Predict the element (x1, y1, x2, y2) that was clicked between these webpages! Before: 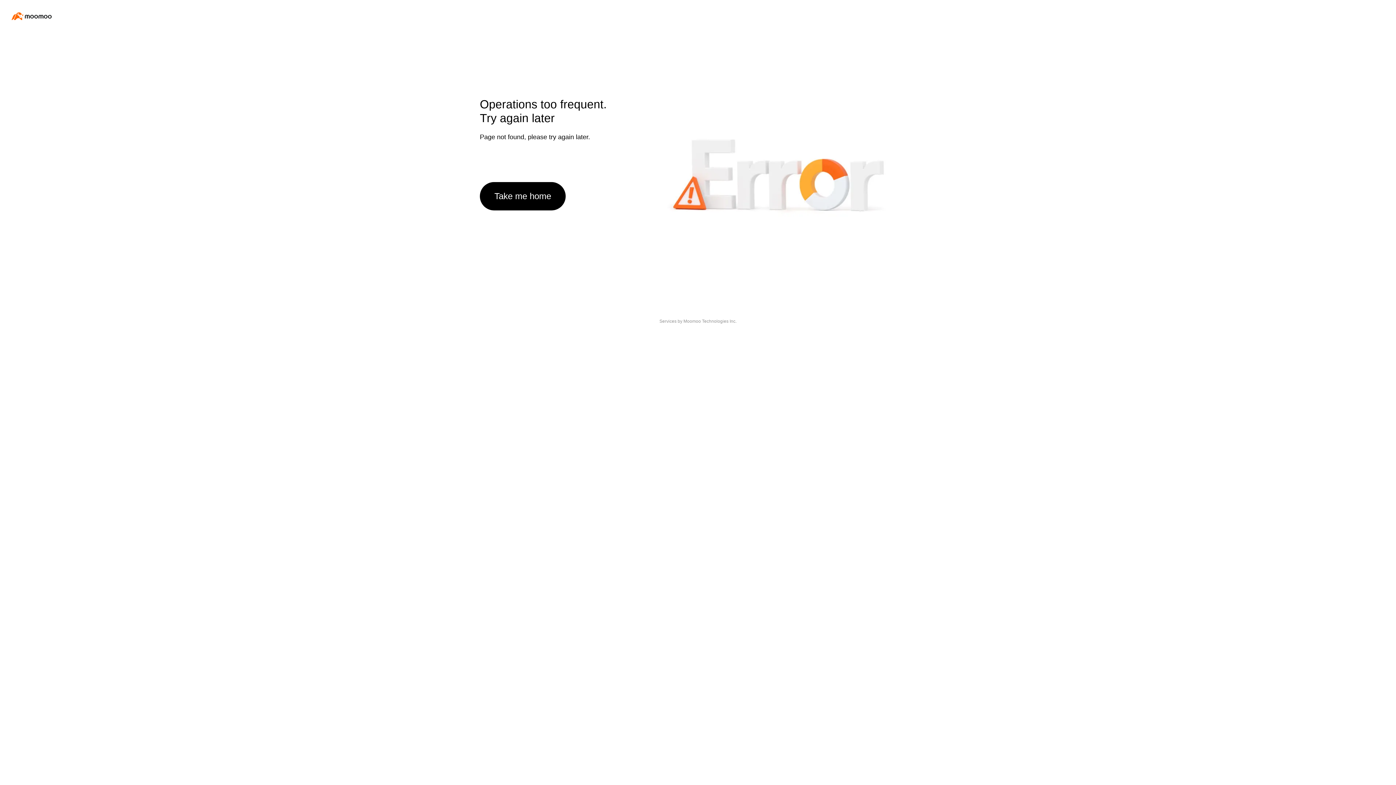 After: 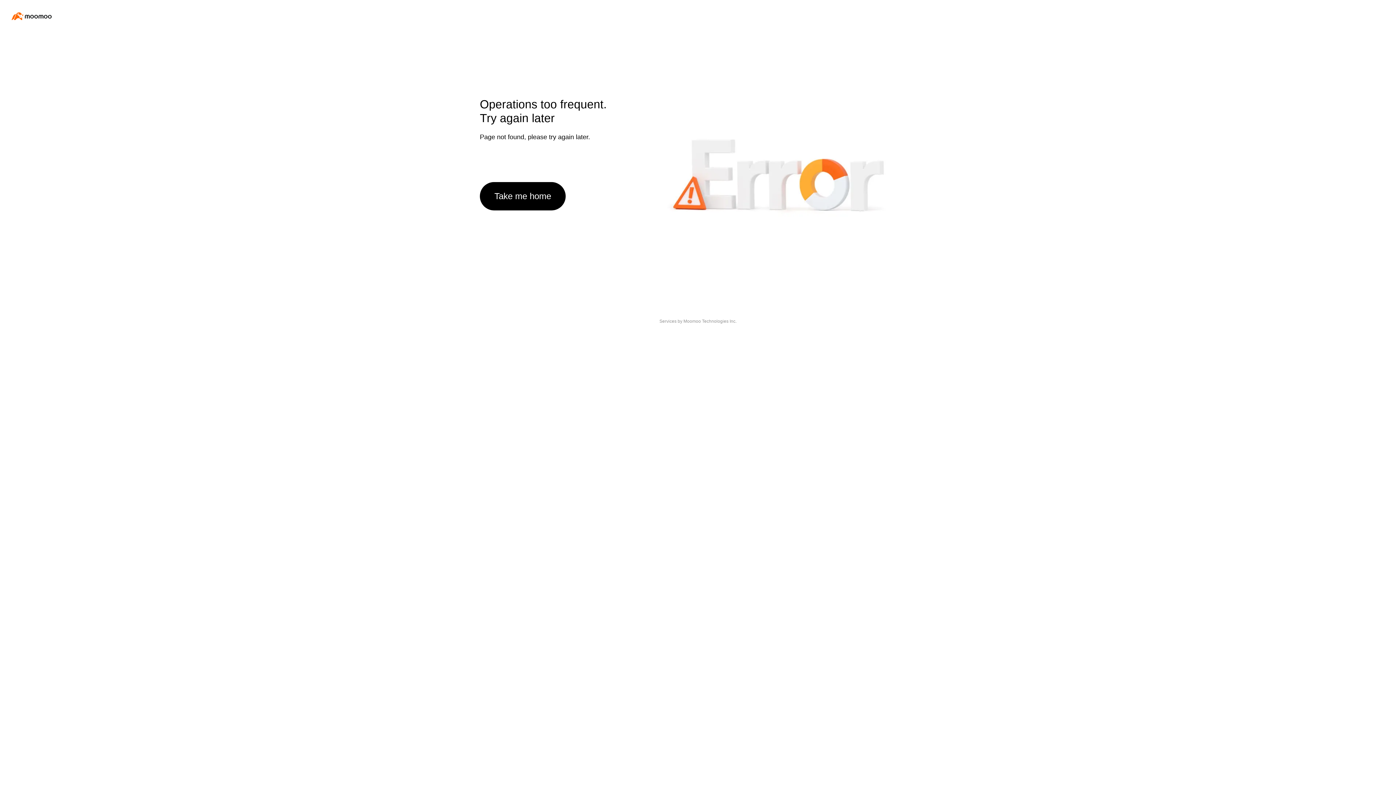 Action: label: Take me home bbox: (480, 182, 565, 210)